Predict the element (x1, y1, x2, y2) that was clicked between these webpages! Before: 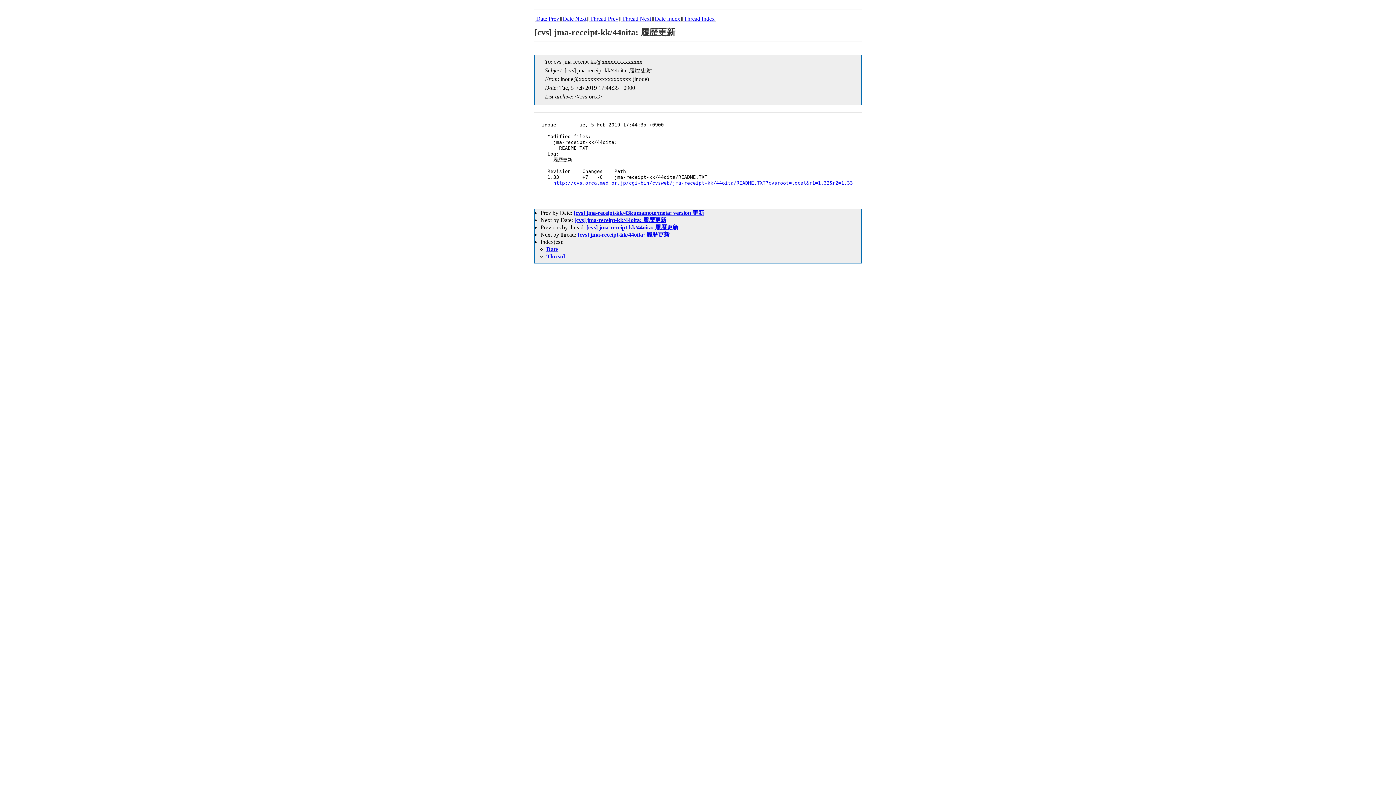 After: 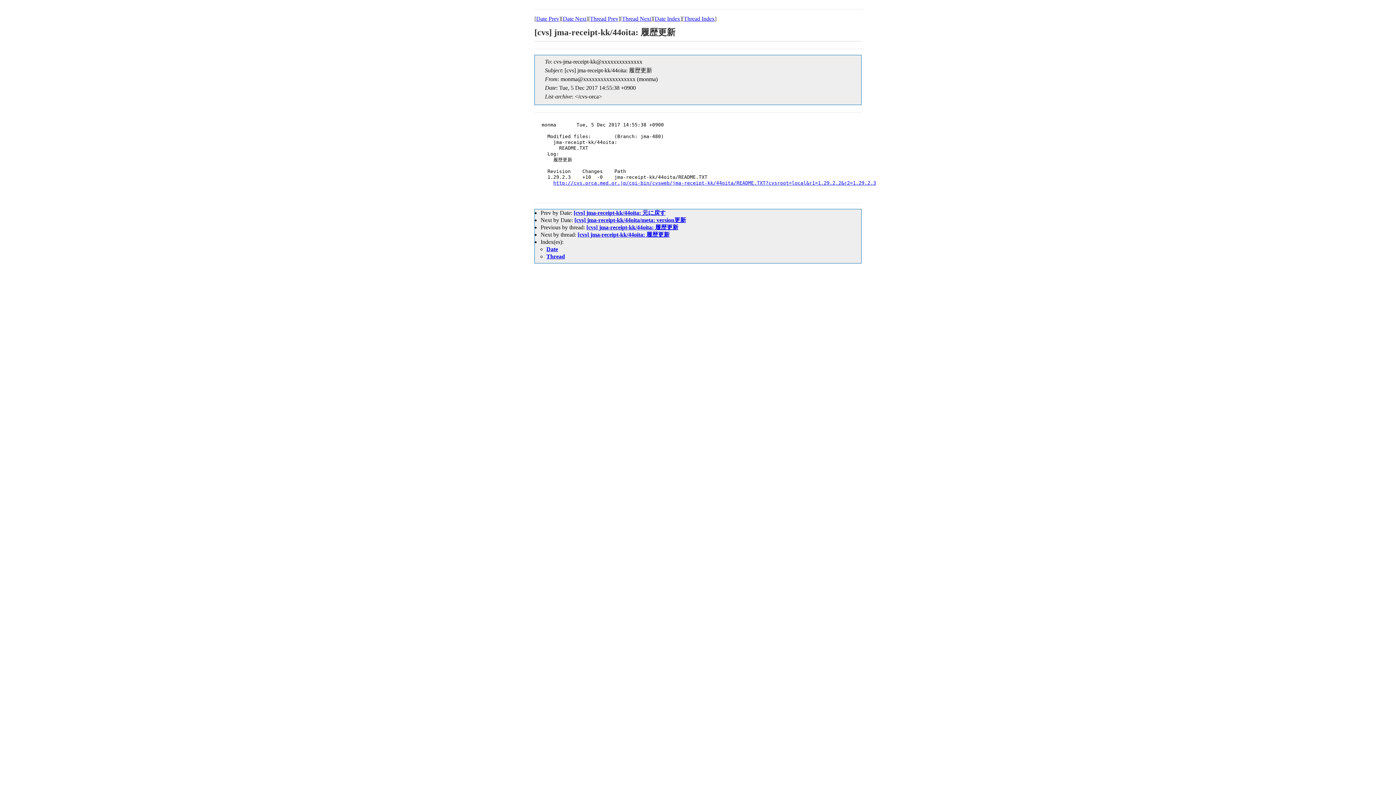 Action: label: Thread Prev bbox: (590, 15, 618, 21)